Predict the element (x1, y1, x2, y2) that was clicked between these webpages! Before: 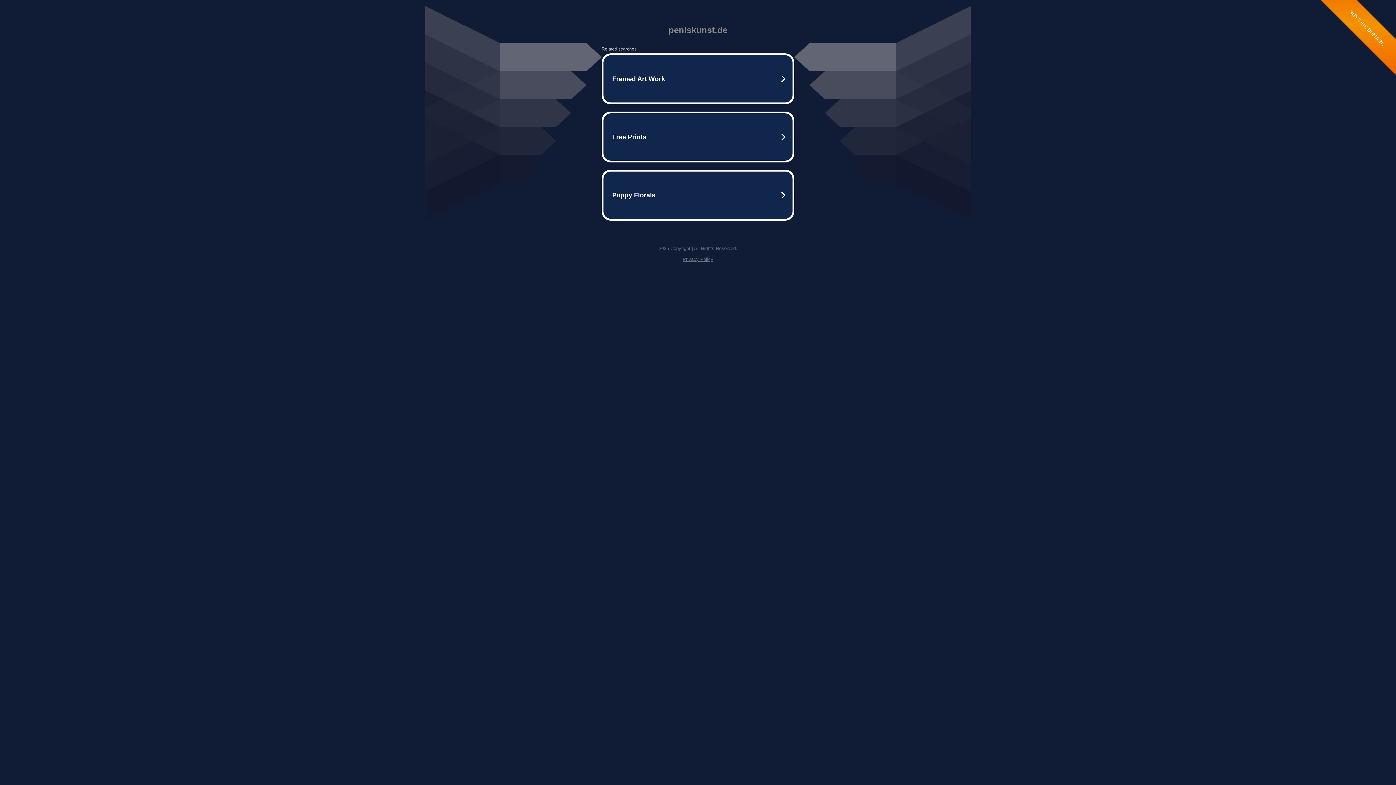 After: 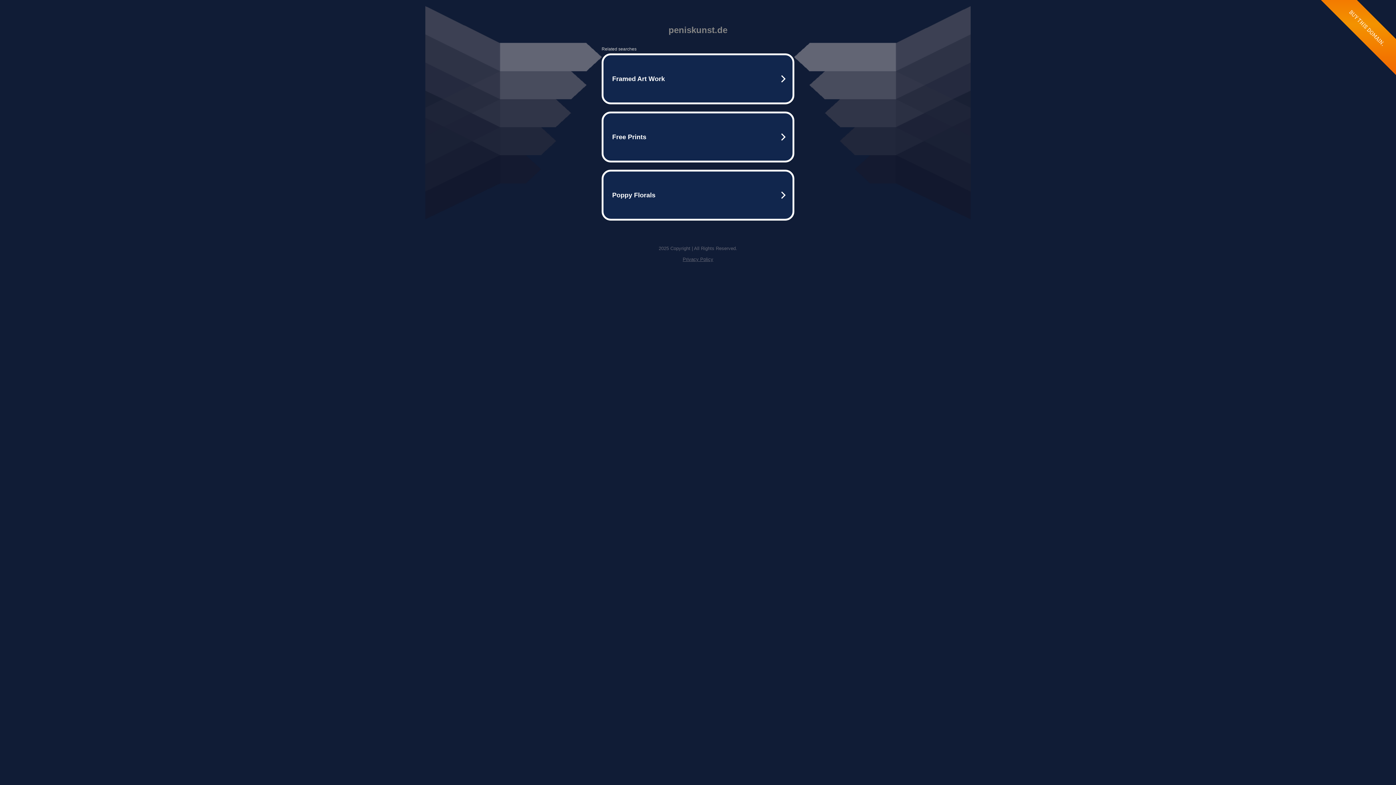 Action: label: Privacy Policy bbox: (682, 256, 713, 262)